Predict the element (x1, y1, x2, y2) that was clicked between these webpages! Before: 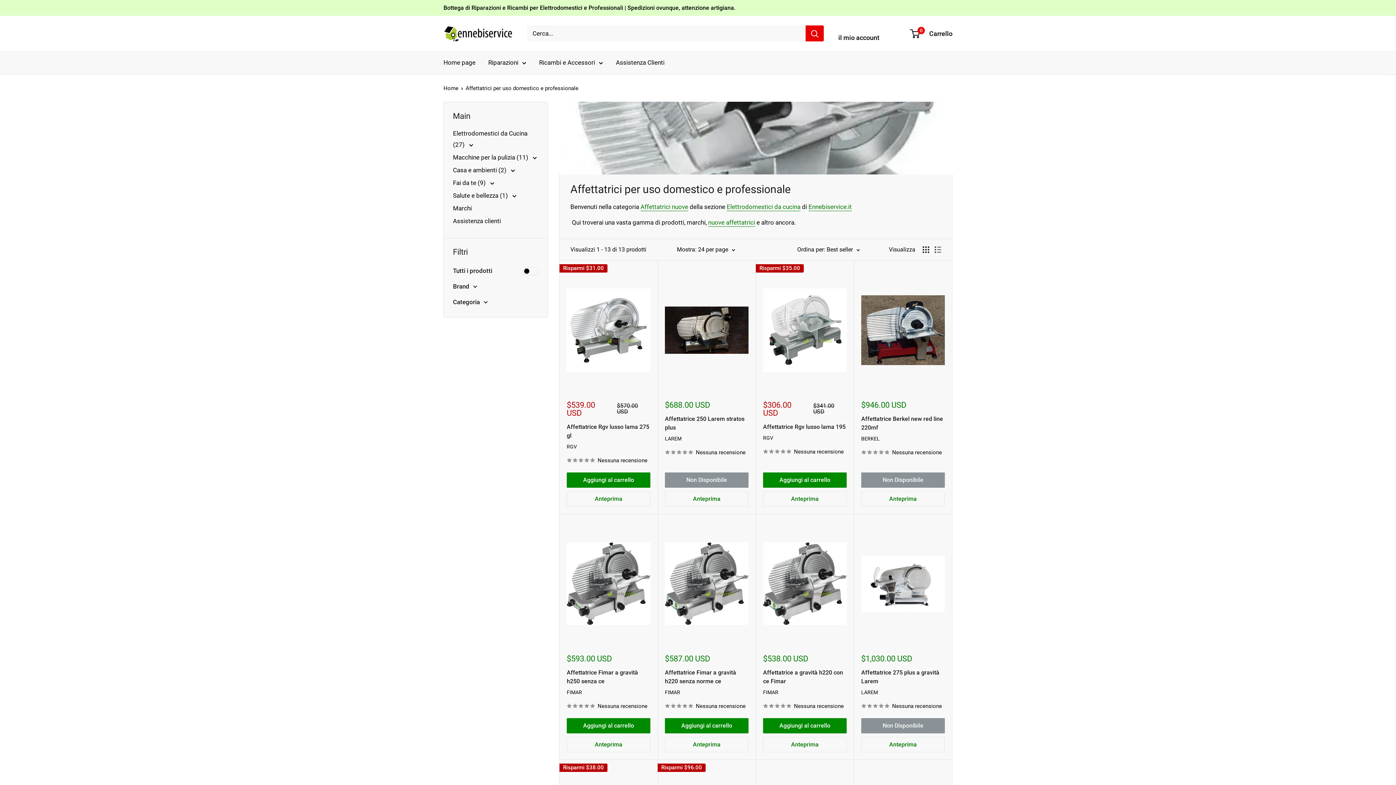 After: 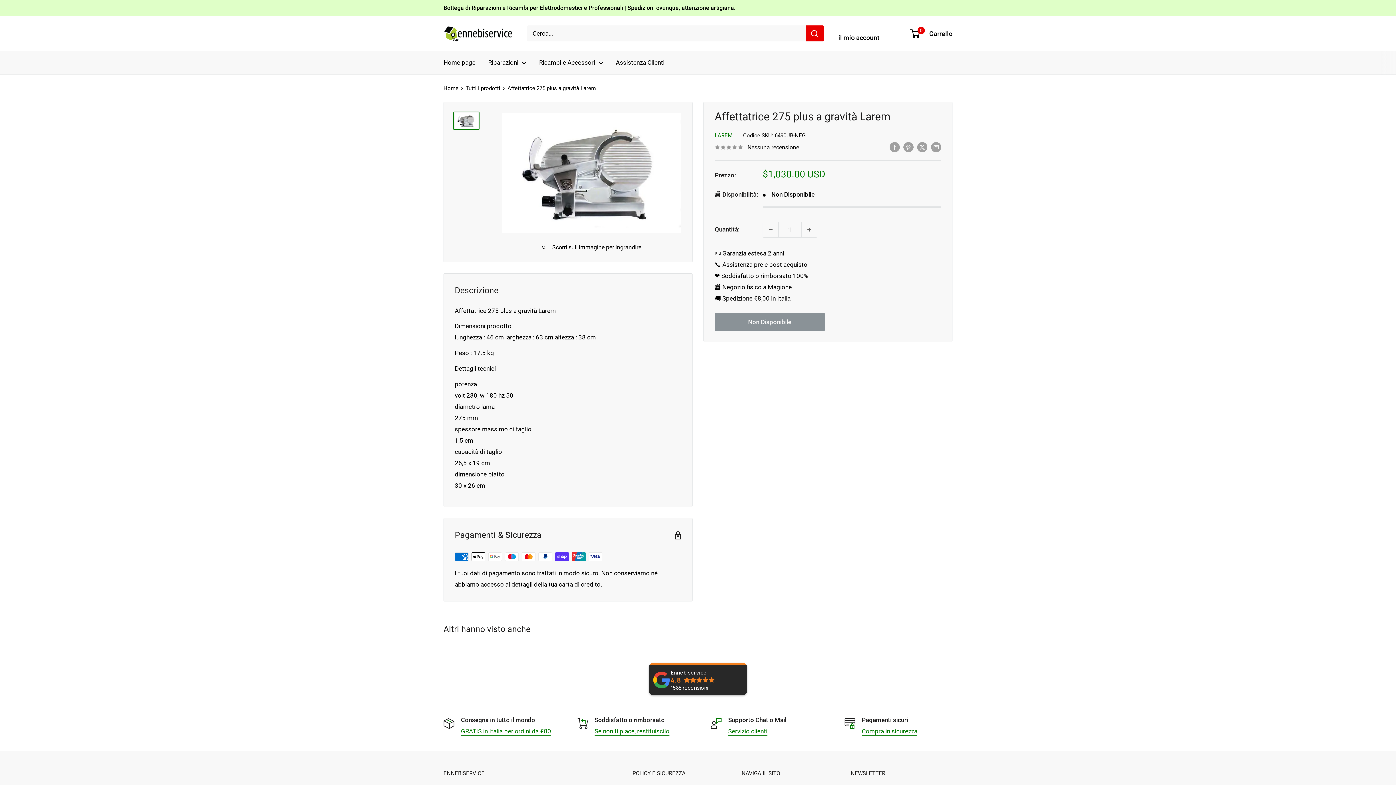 Action: bbox: (861, 668, 945, 686) label: Affettatrice 275 plus a gravità Larem